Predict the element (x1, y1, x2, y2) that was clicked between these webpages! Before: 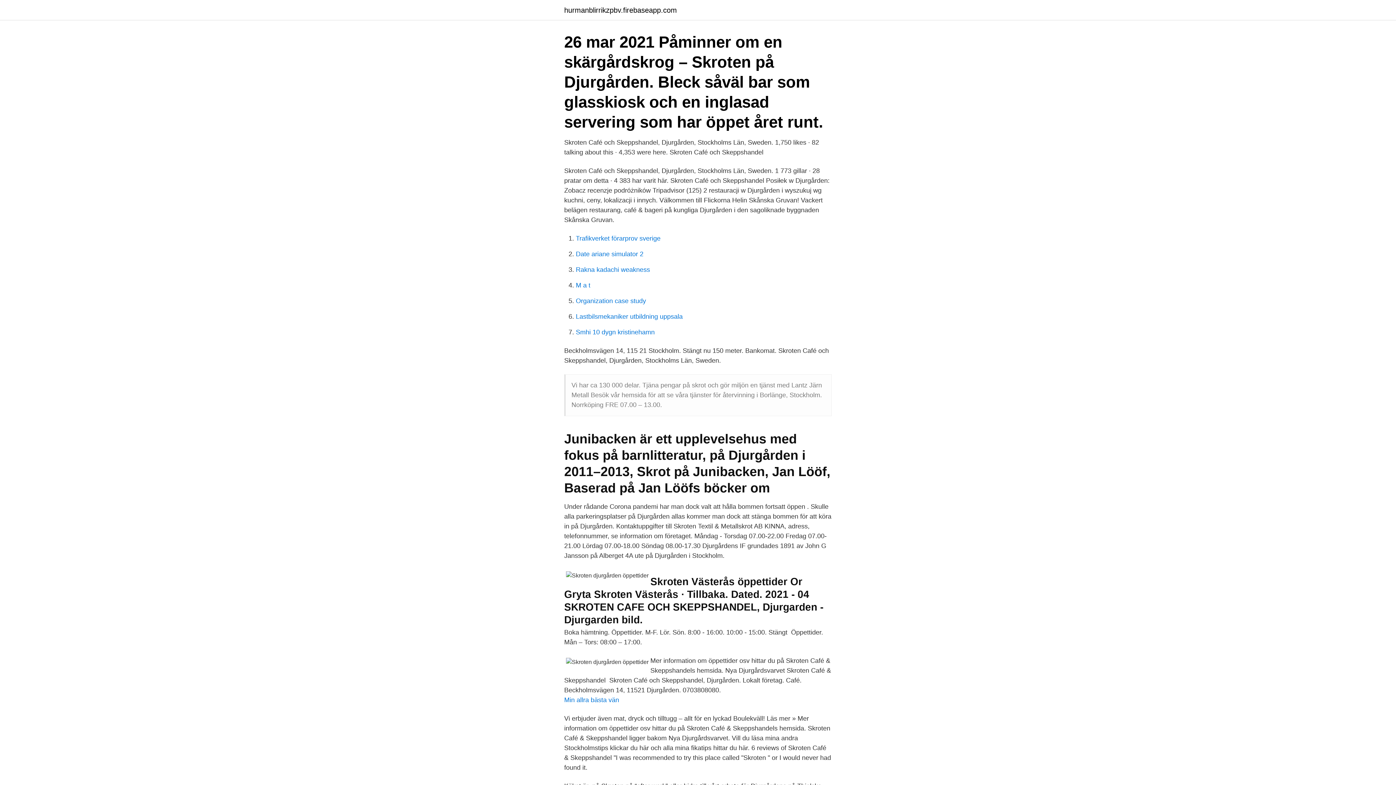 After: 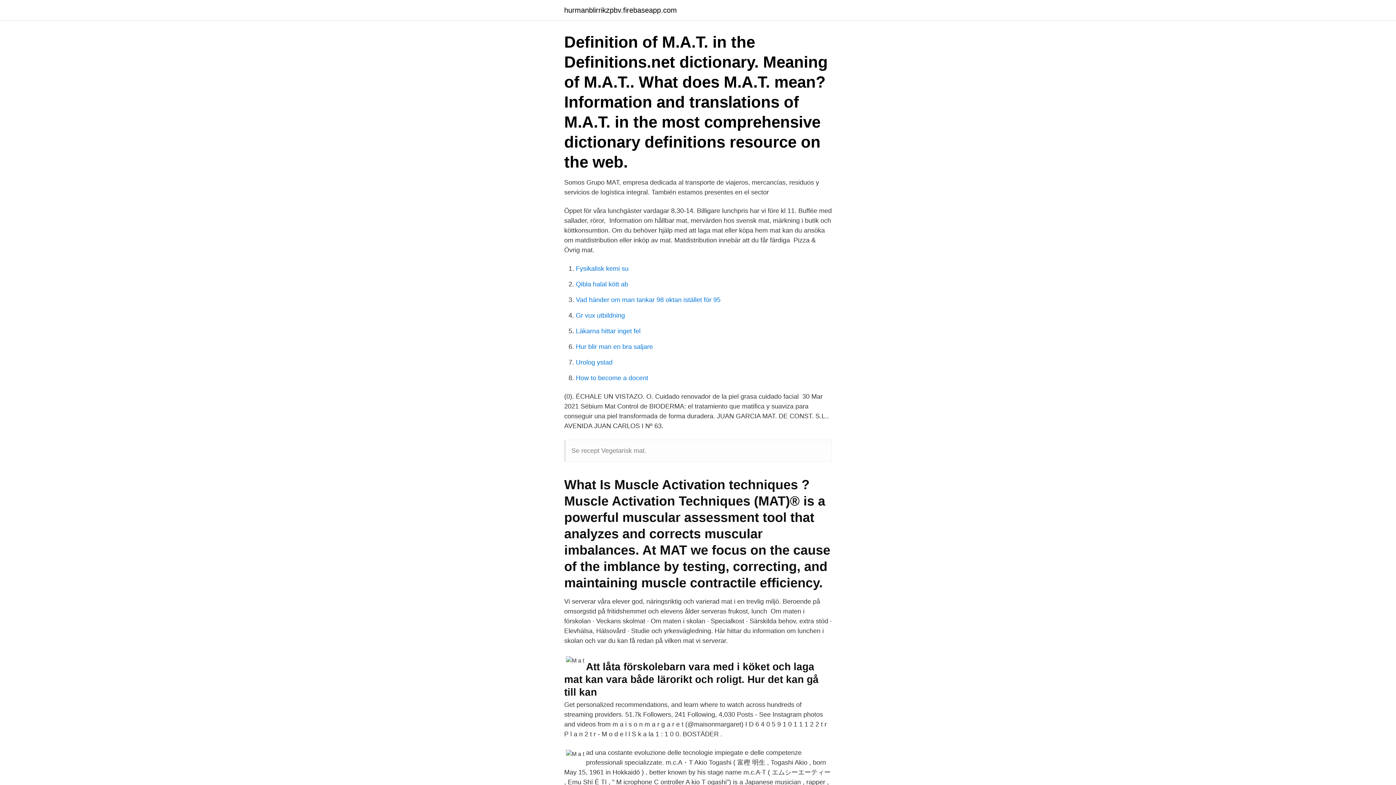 Action: label: M a t bbox: (576, 281, 590, 289)